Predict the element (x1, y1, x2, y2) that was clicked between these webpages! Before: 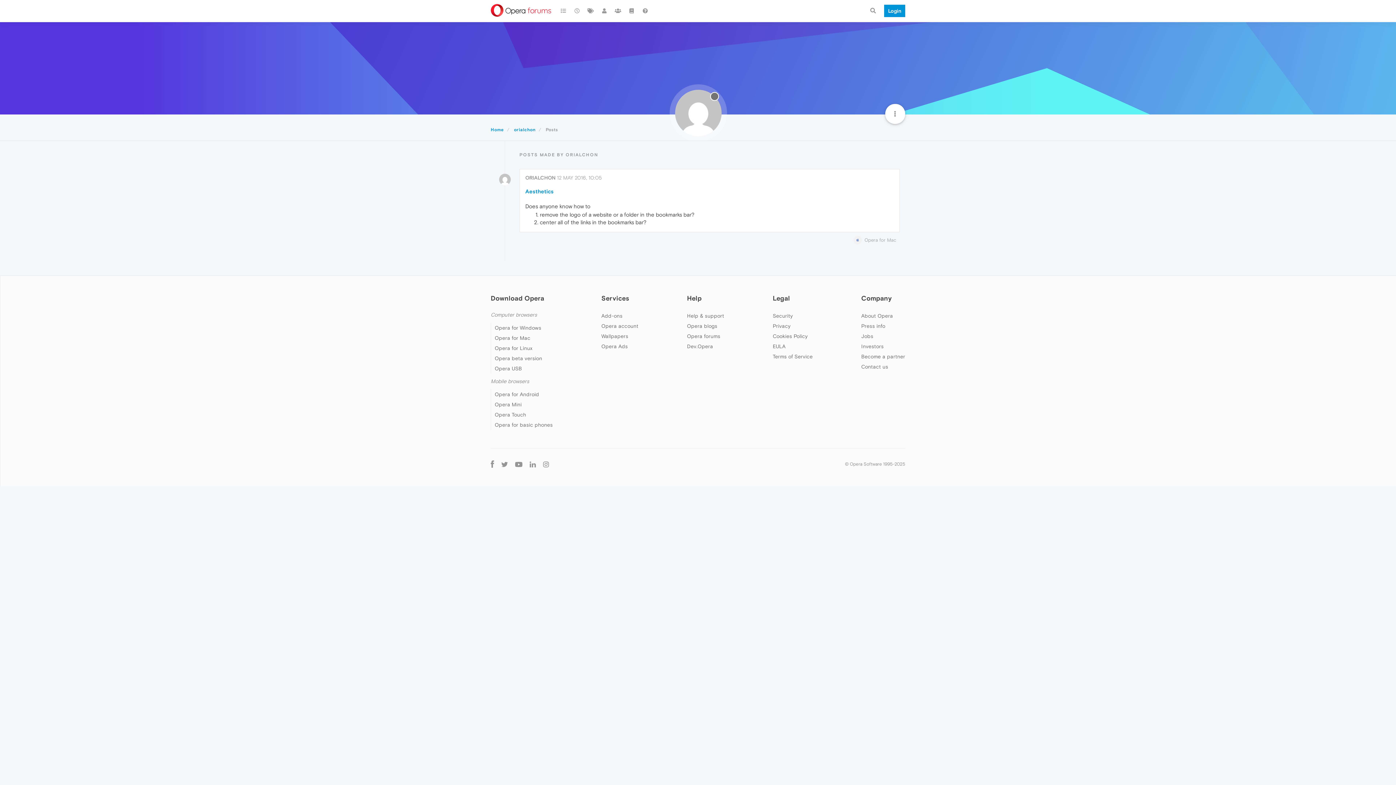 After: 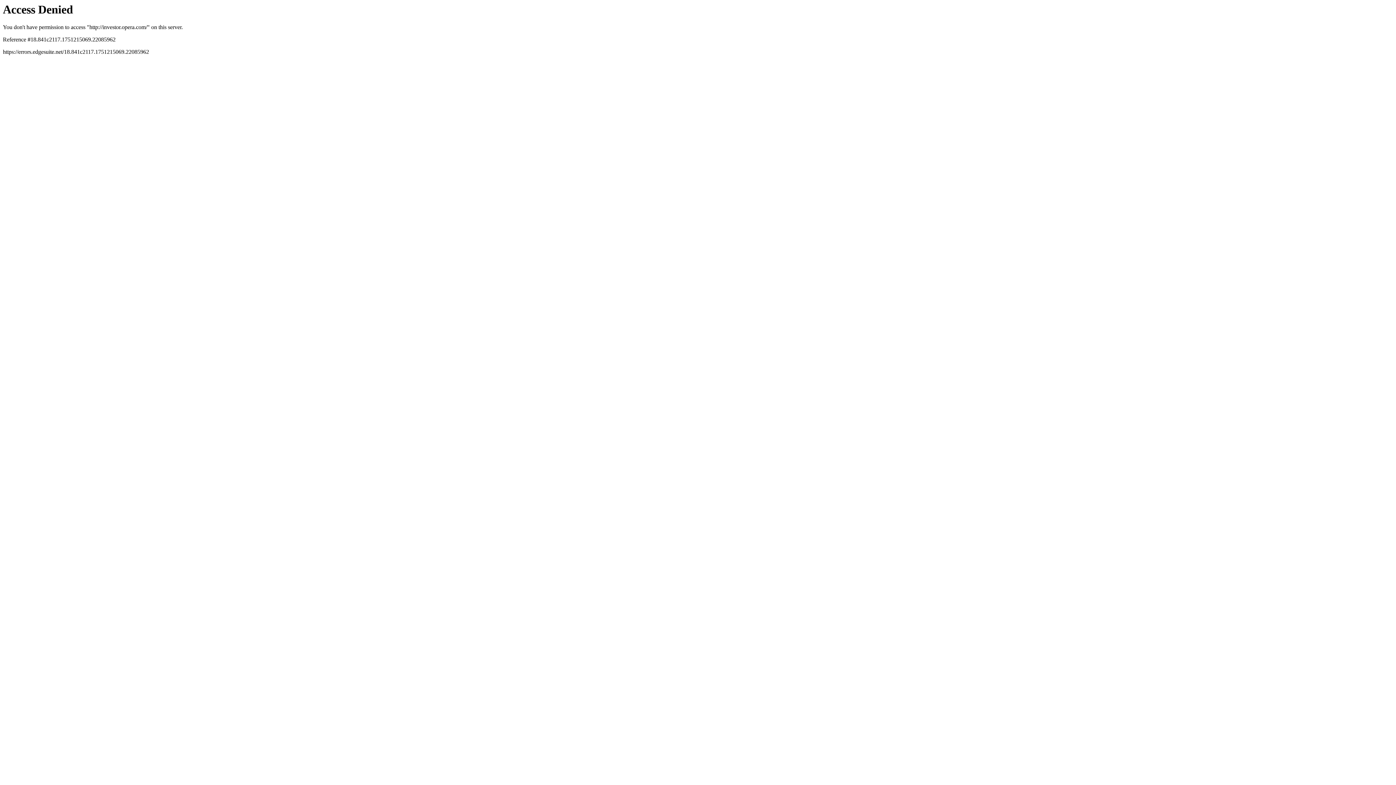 Action: bbox: (861, 343, 883, 349) label: Investors